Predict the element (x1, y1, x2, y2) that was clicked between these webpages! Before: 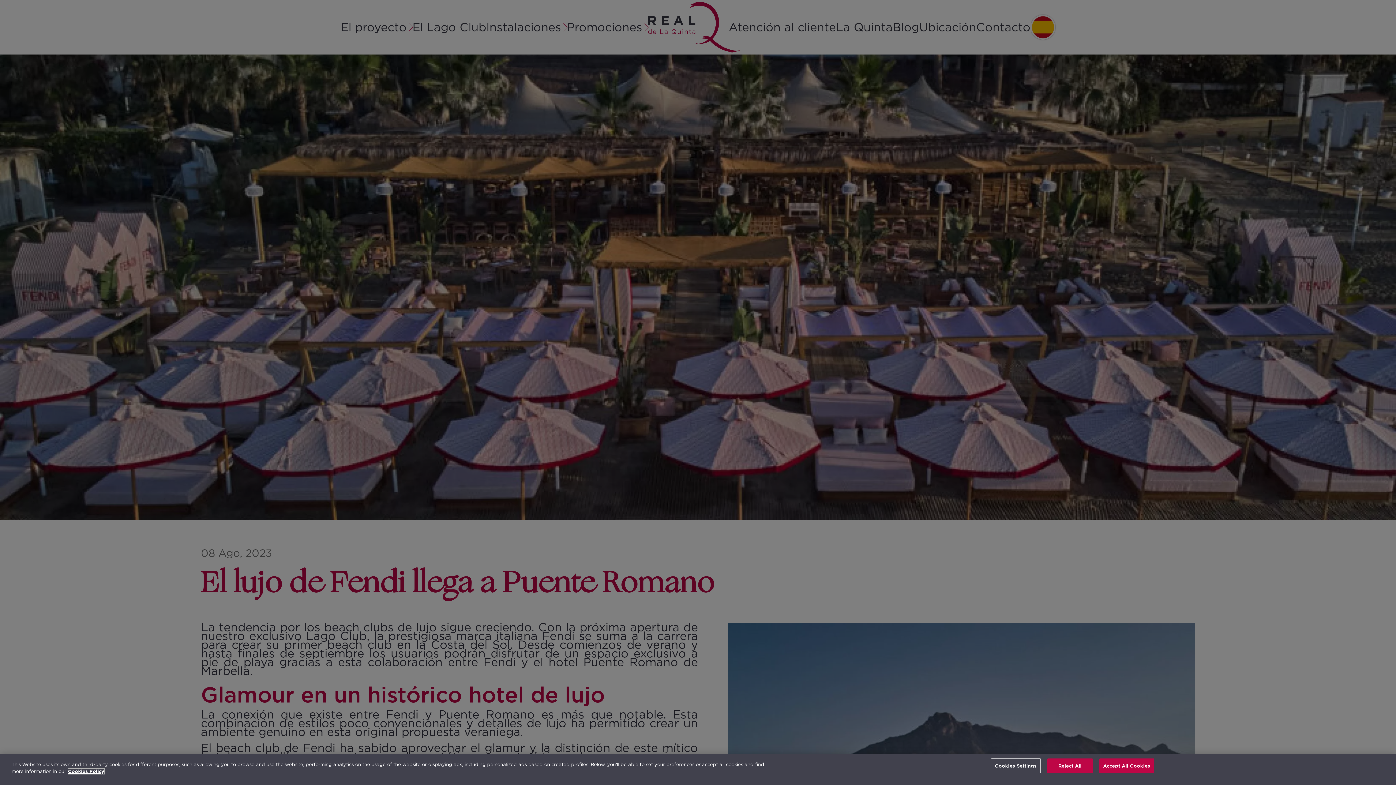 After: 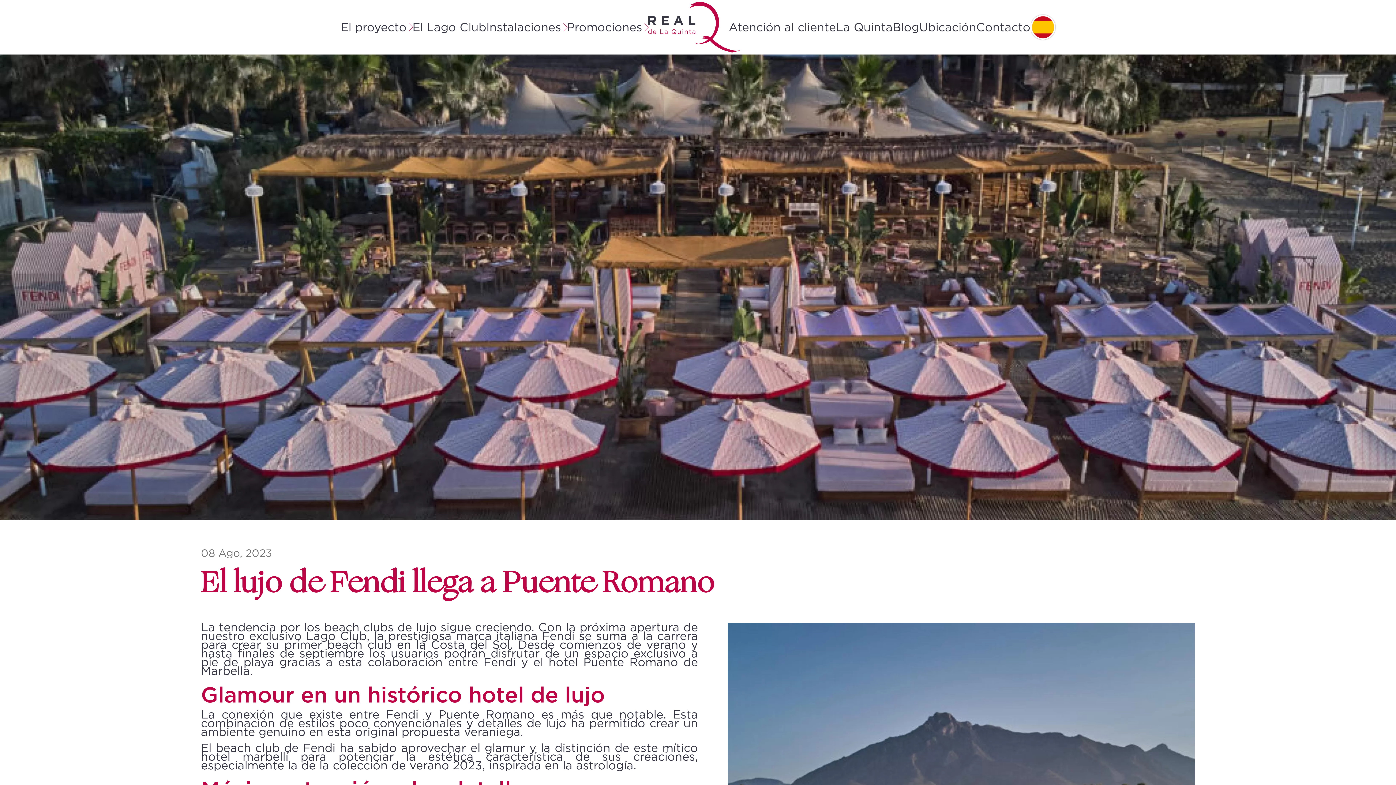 Action: label: Reject All bbox: (1047, 758, 1092, 773)